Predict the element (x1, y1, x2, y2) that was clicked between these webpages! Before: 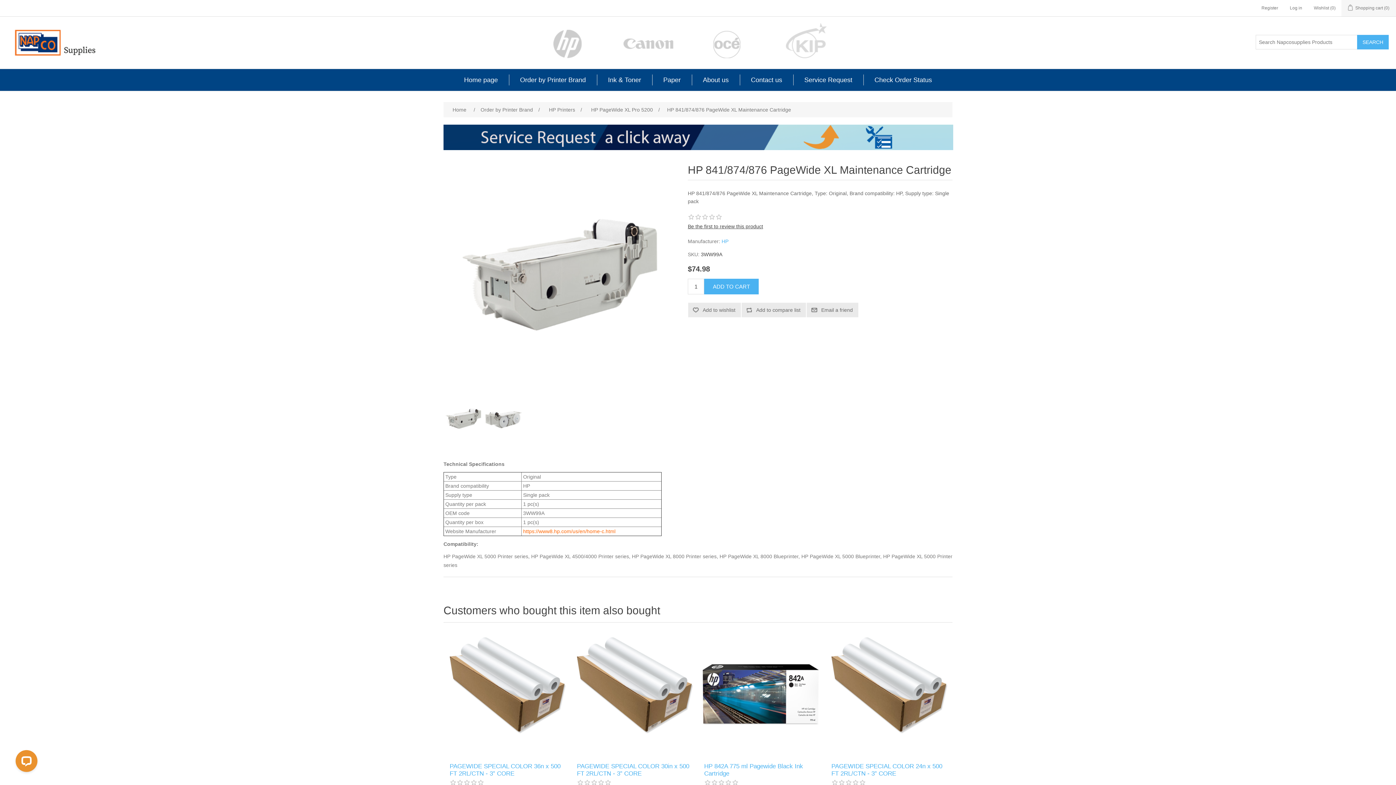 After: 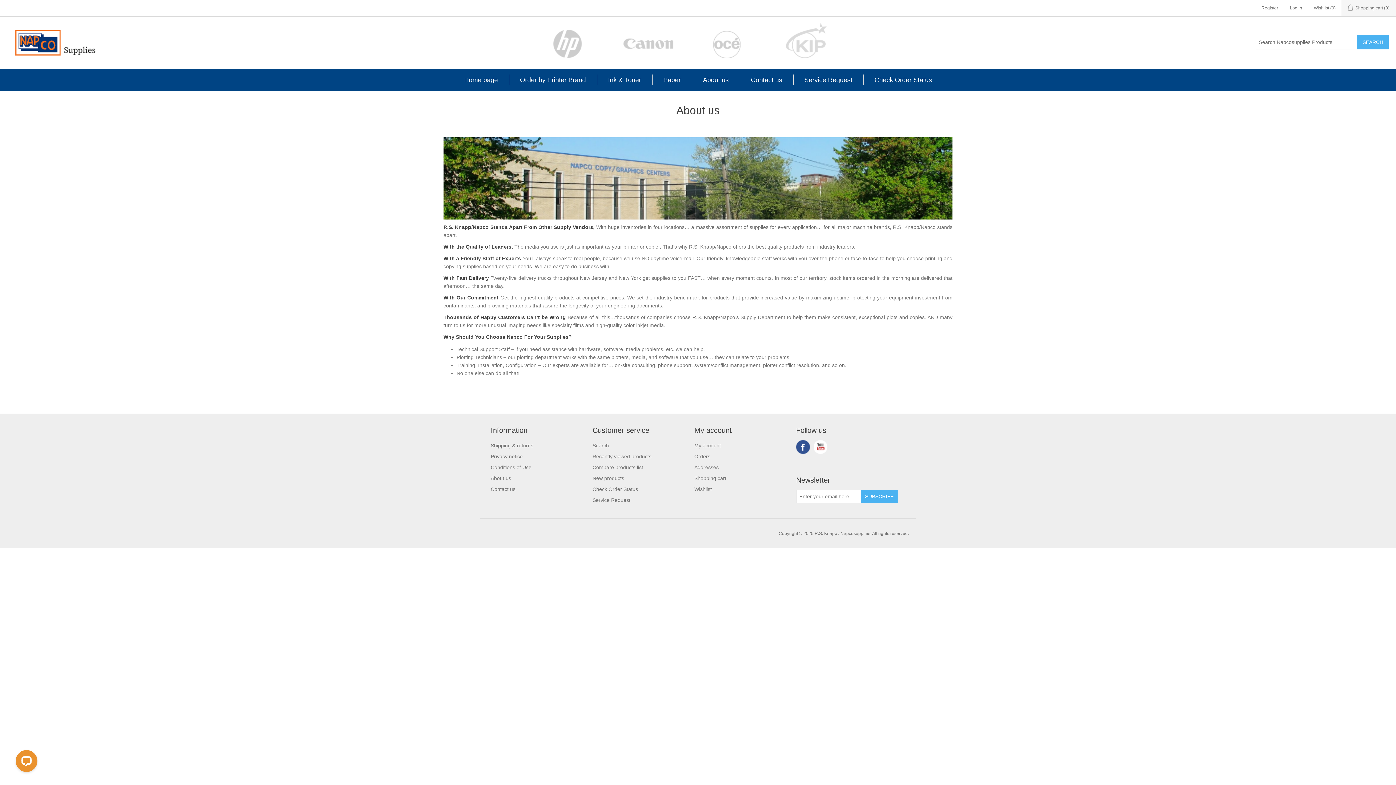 Action: label: About us bbox: (699, 74, 732, 85)